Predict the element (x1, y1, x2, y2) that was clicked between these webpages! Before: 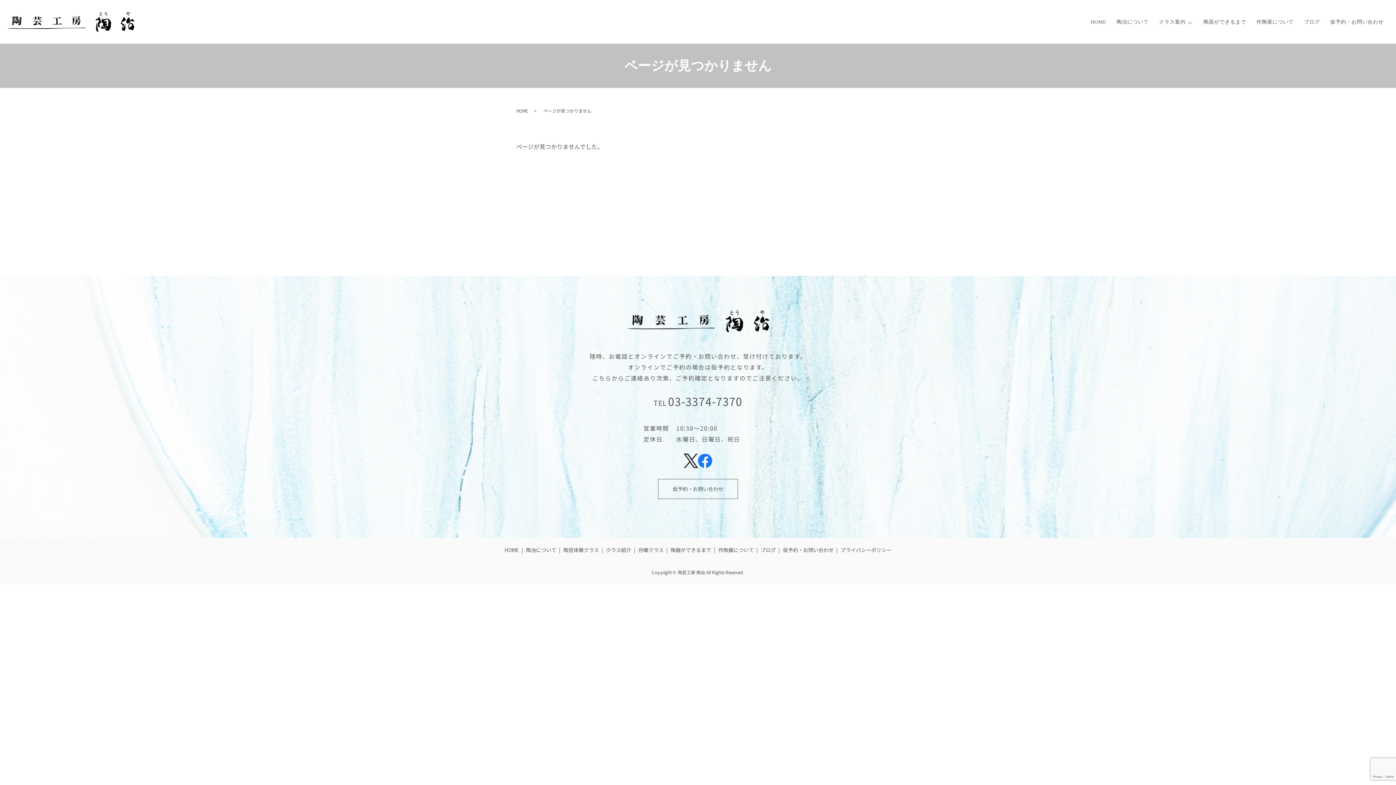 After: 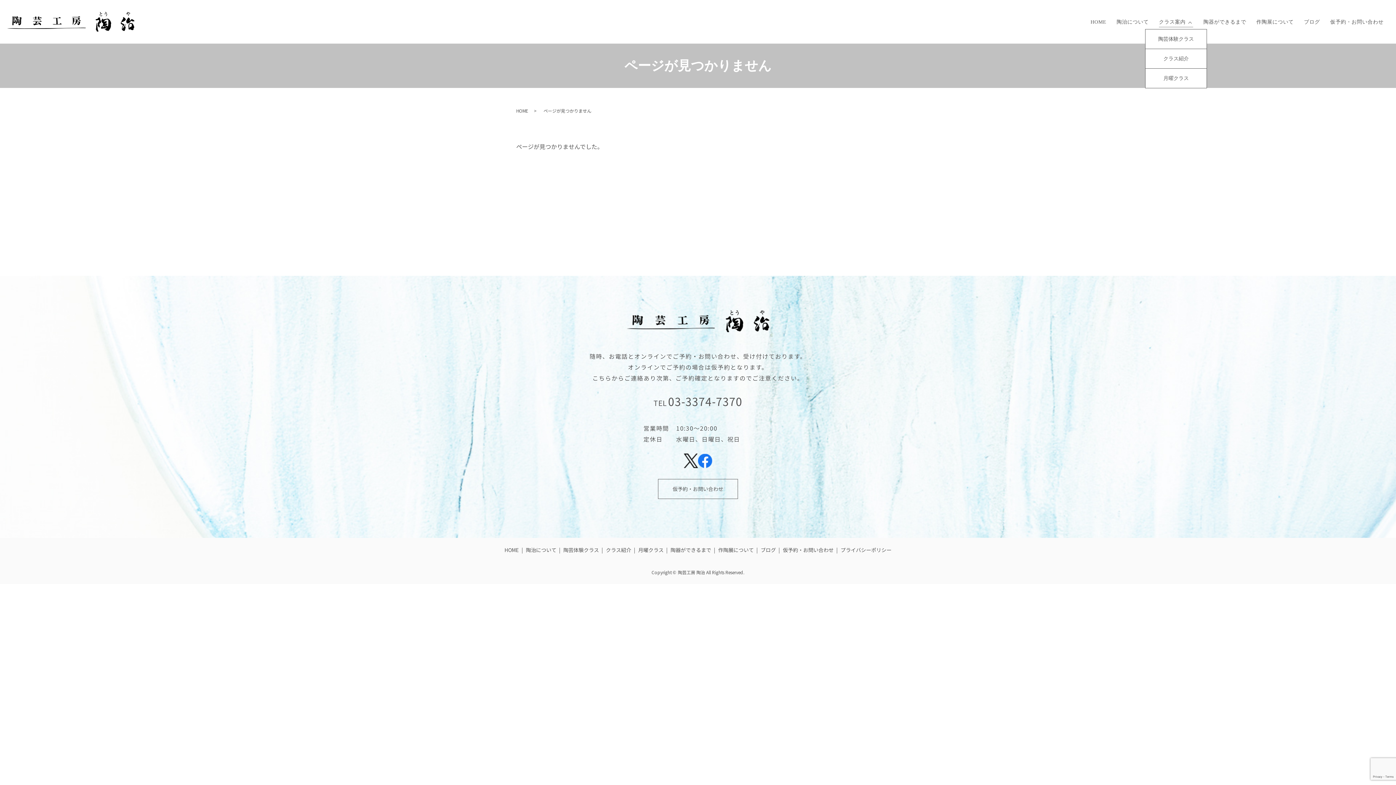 Action: bbox: (1159, 17, 1193, 27) label: クラス案内